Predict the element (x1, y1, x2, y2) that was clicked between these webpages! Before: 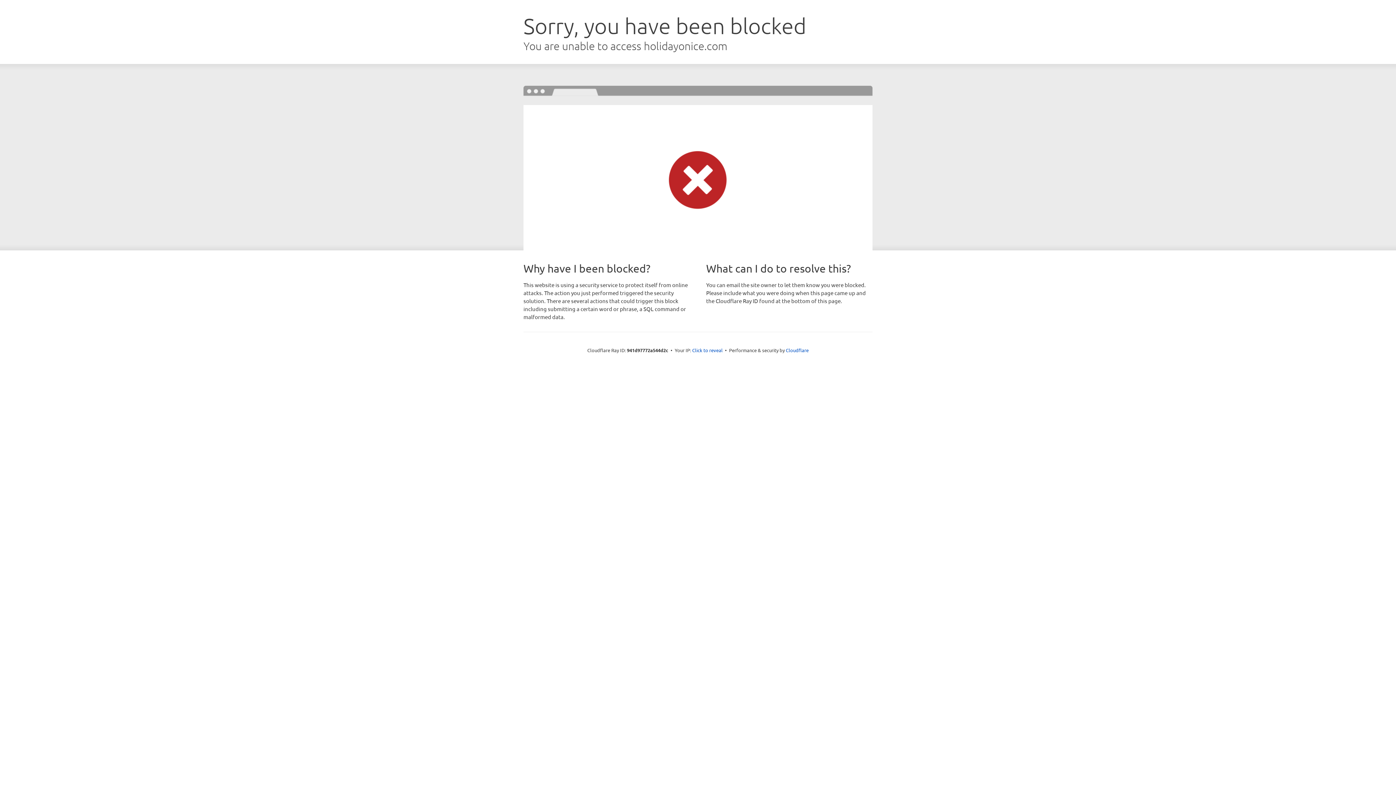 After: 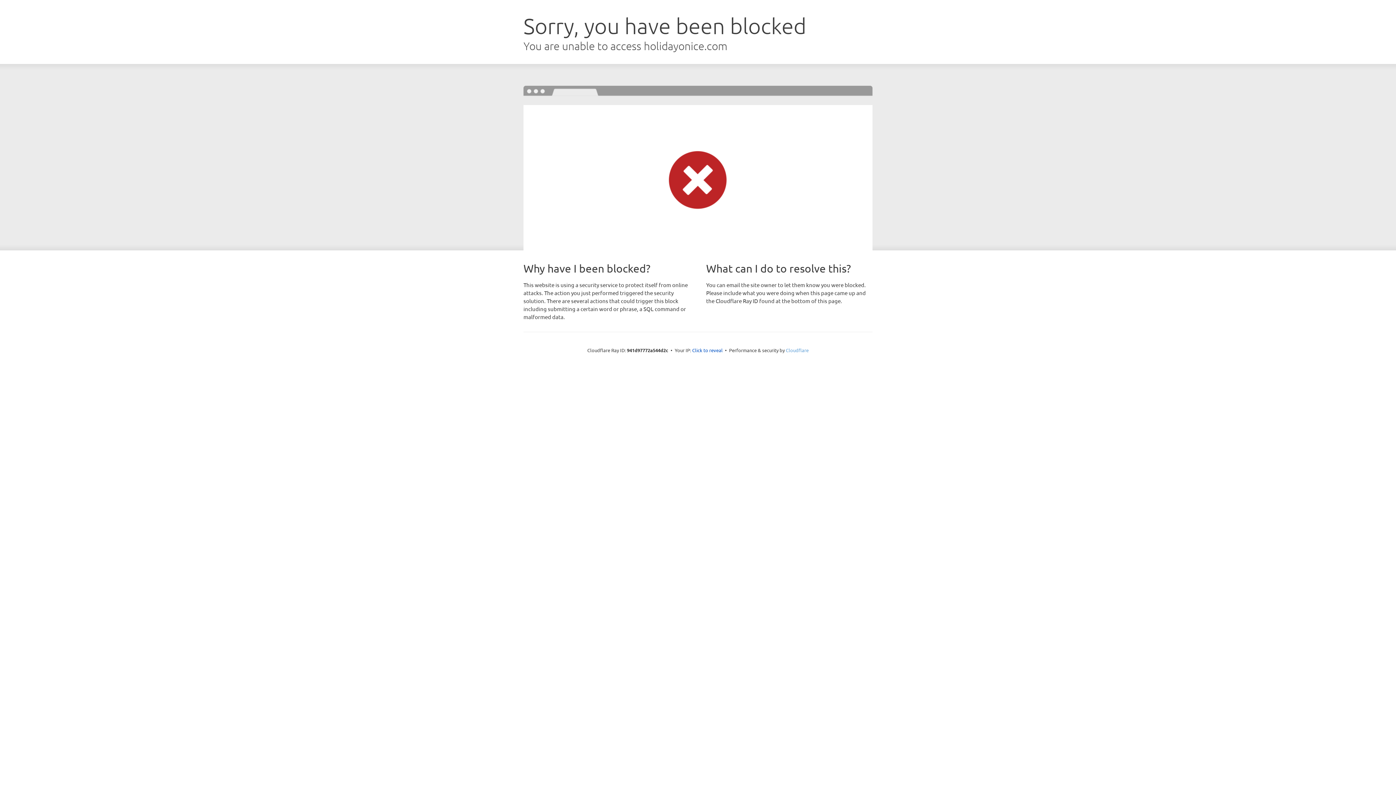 Action: label: Cloudflare bbox: (786, 347, 808, 353)